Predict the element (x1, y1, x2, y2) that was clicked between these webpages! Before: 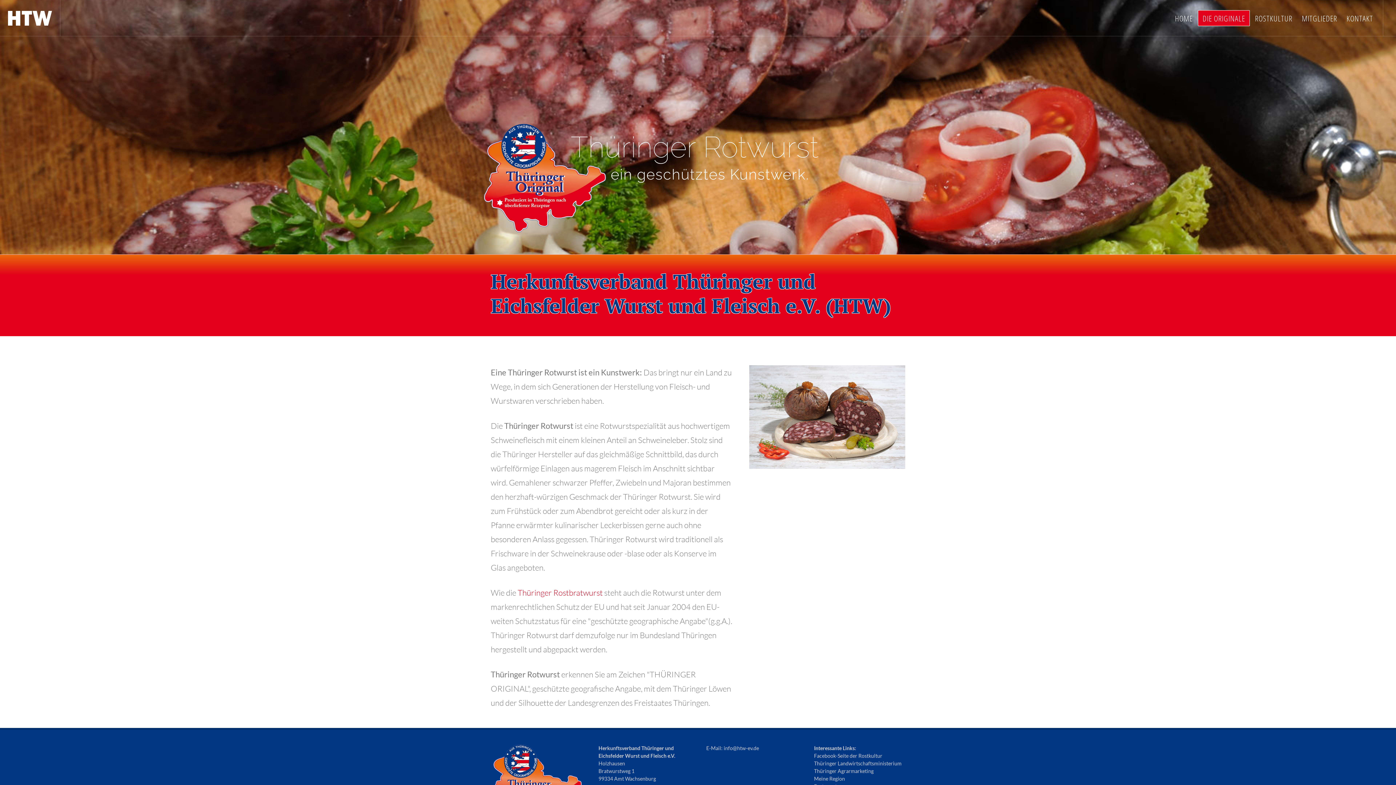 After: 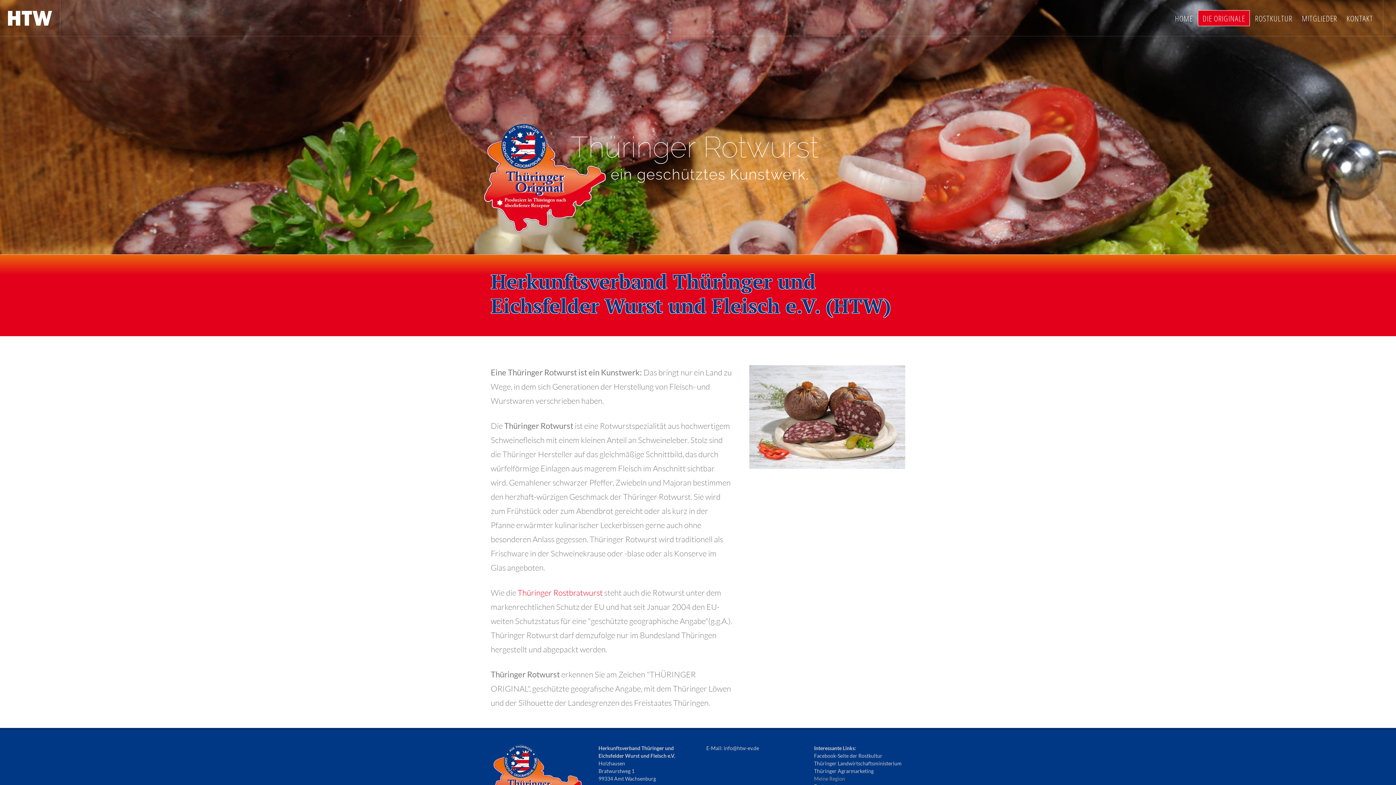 Action: label: Meine Region bbox: (814, 776, 845, 782)